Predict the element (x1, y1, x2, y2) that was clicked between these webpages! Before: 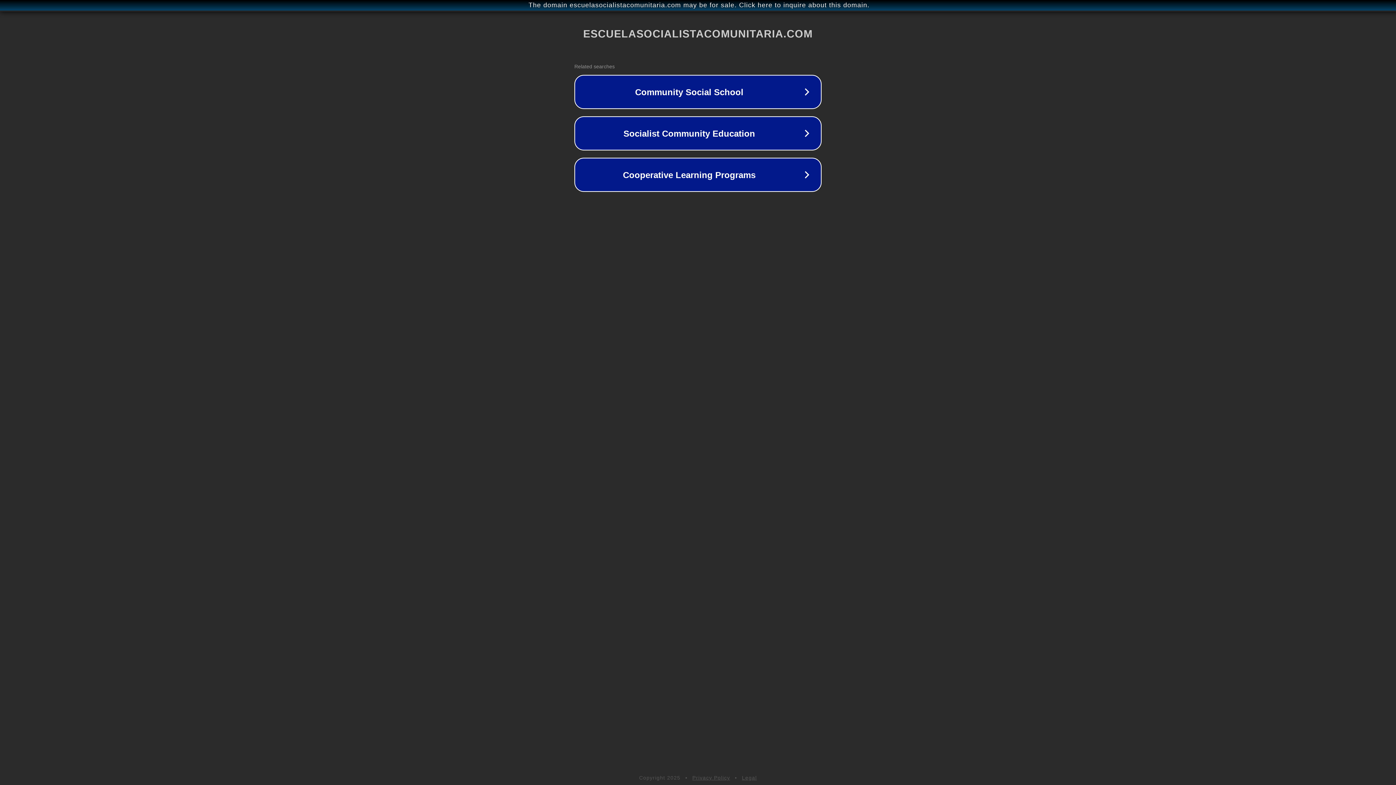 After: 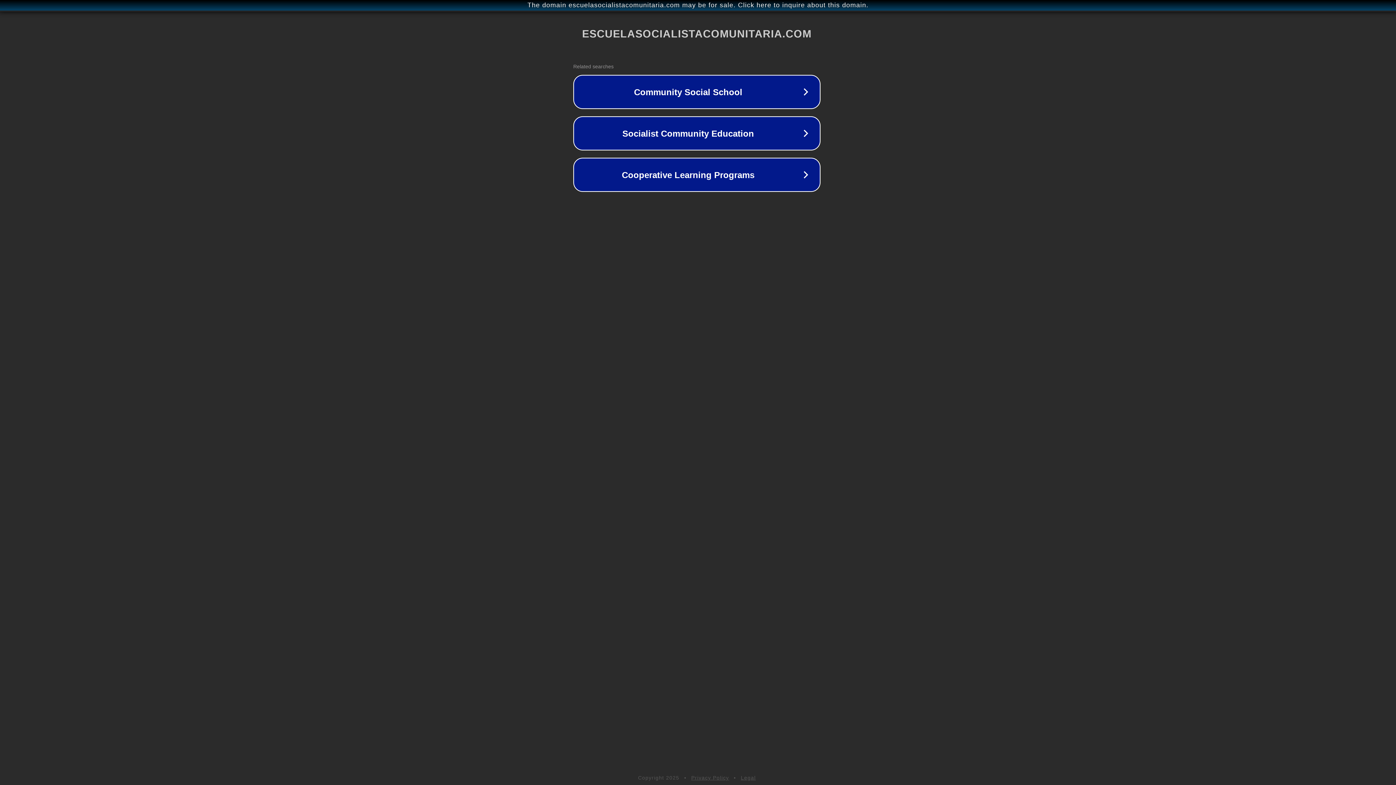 Action: label: The domain escuelasocialistacomunitaria.com may be for sale. Click here to inquire about this domain. bbox: (1, 1, 1397, 9)